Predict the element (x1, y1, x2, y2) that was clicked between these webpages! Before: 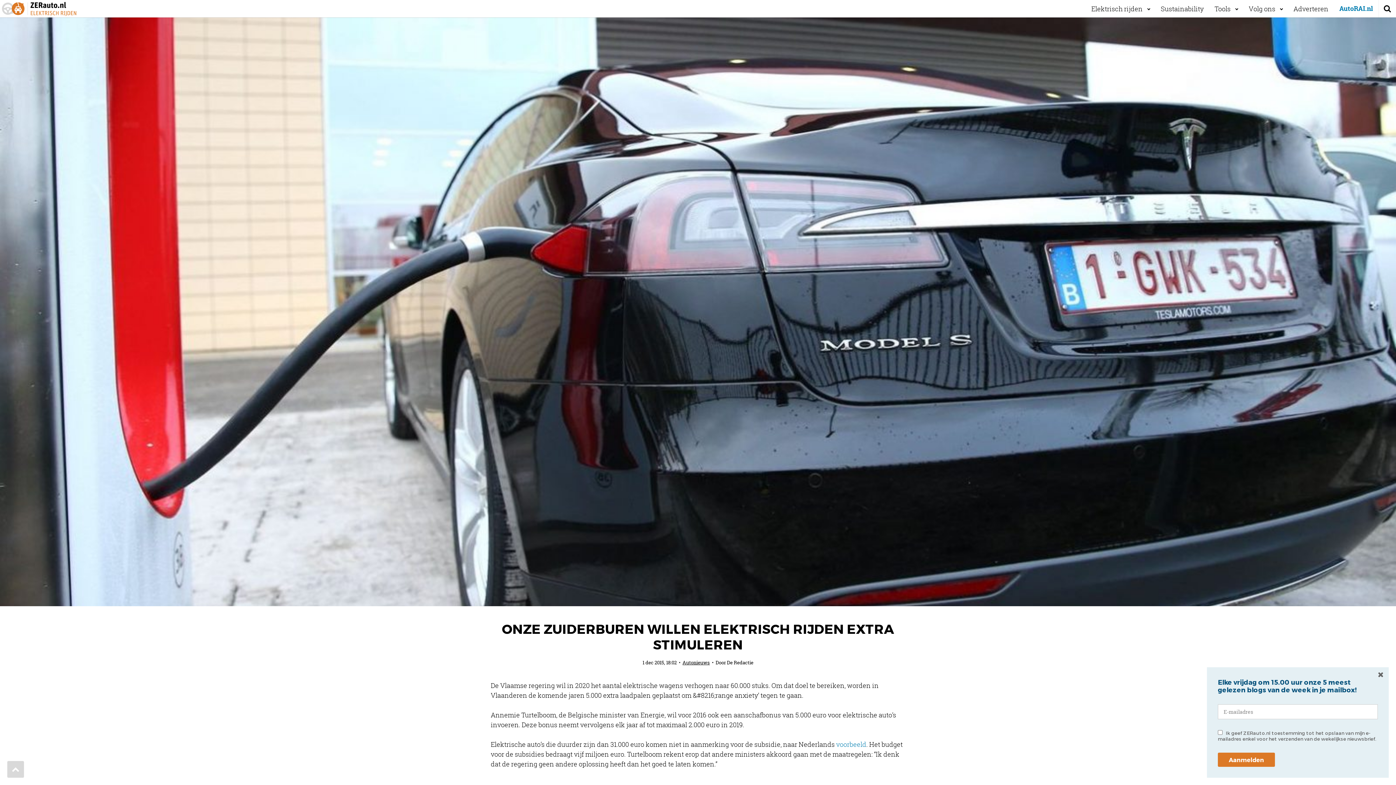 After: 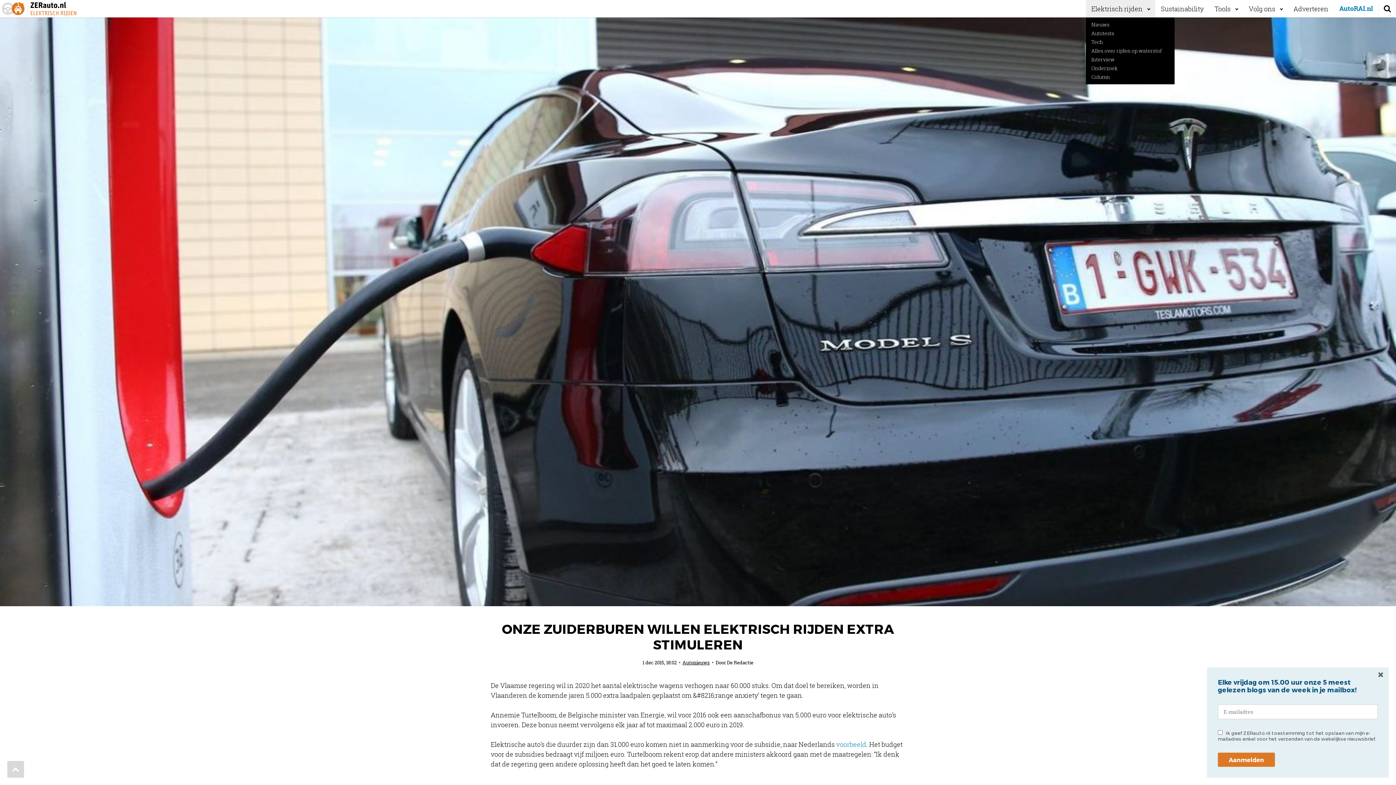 Action: label: Elektrisch rijden bbox: (1086, 0, 1155, 17)